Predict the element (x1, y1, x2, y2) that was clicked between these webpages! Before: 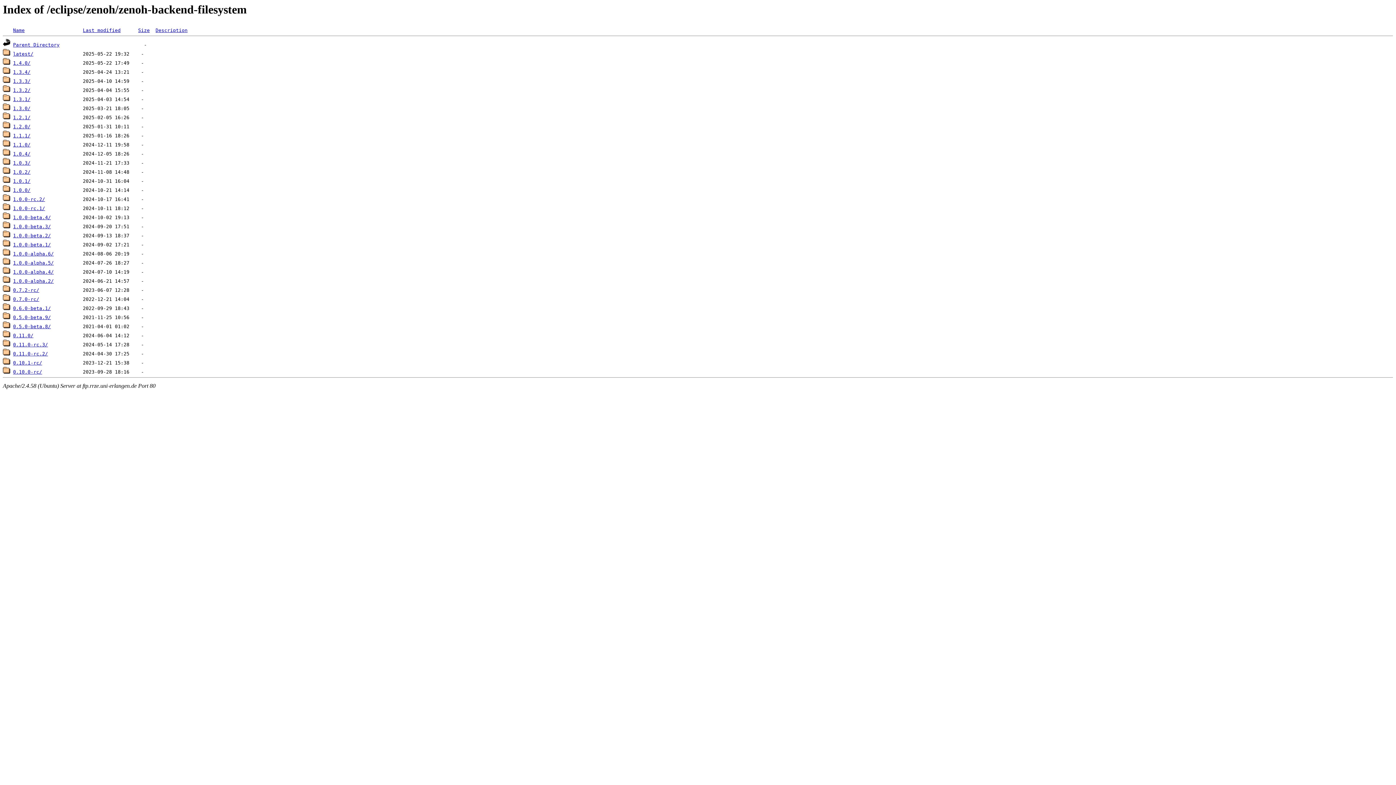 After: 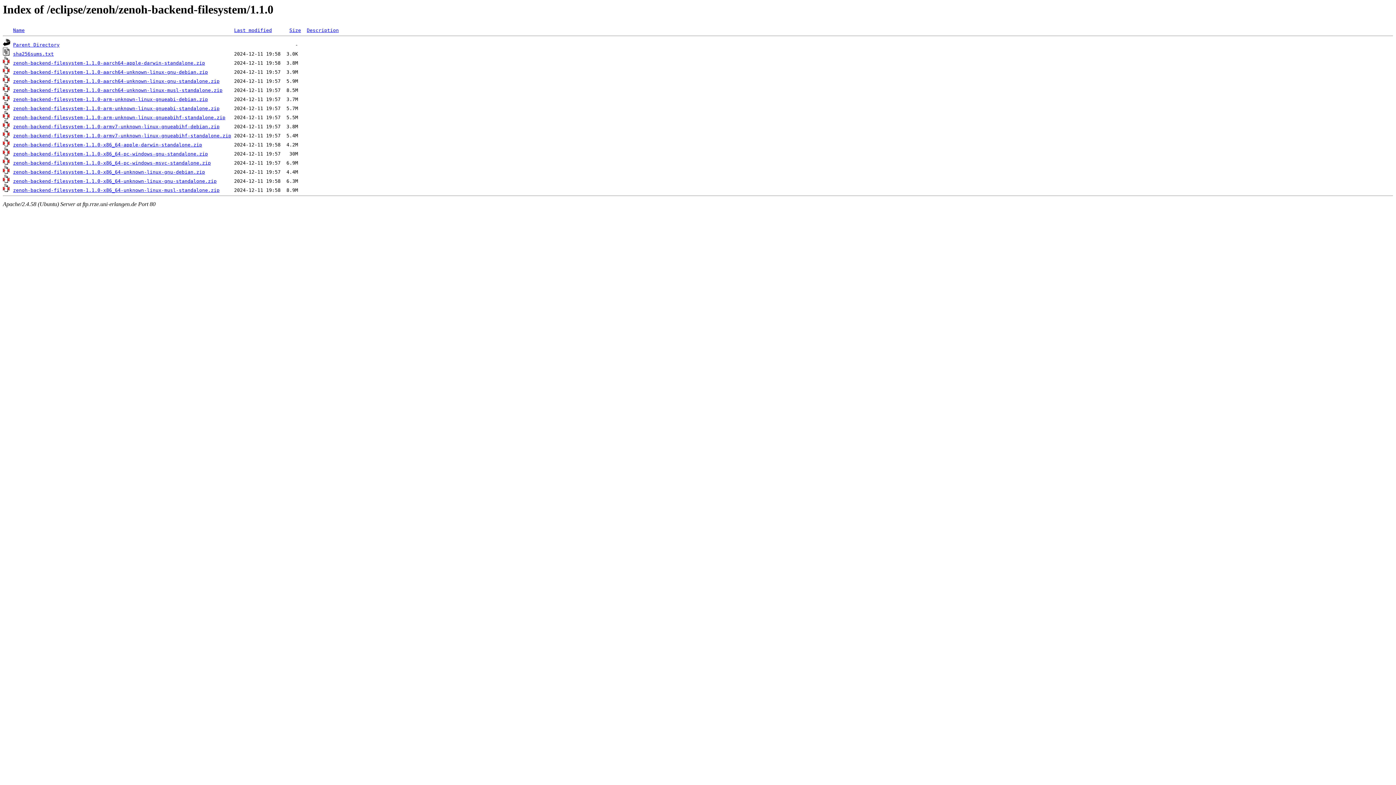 Action: bbox: (13, 142, 30, 147) label: 1.1.0/